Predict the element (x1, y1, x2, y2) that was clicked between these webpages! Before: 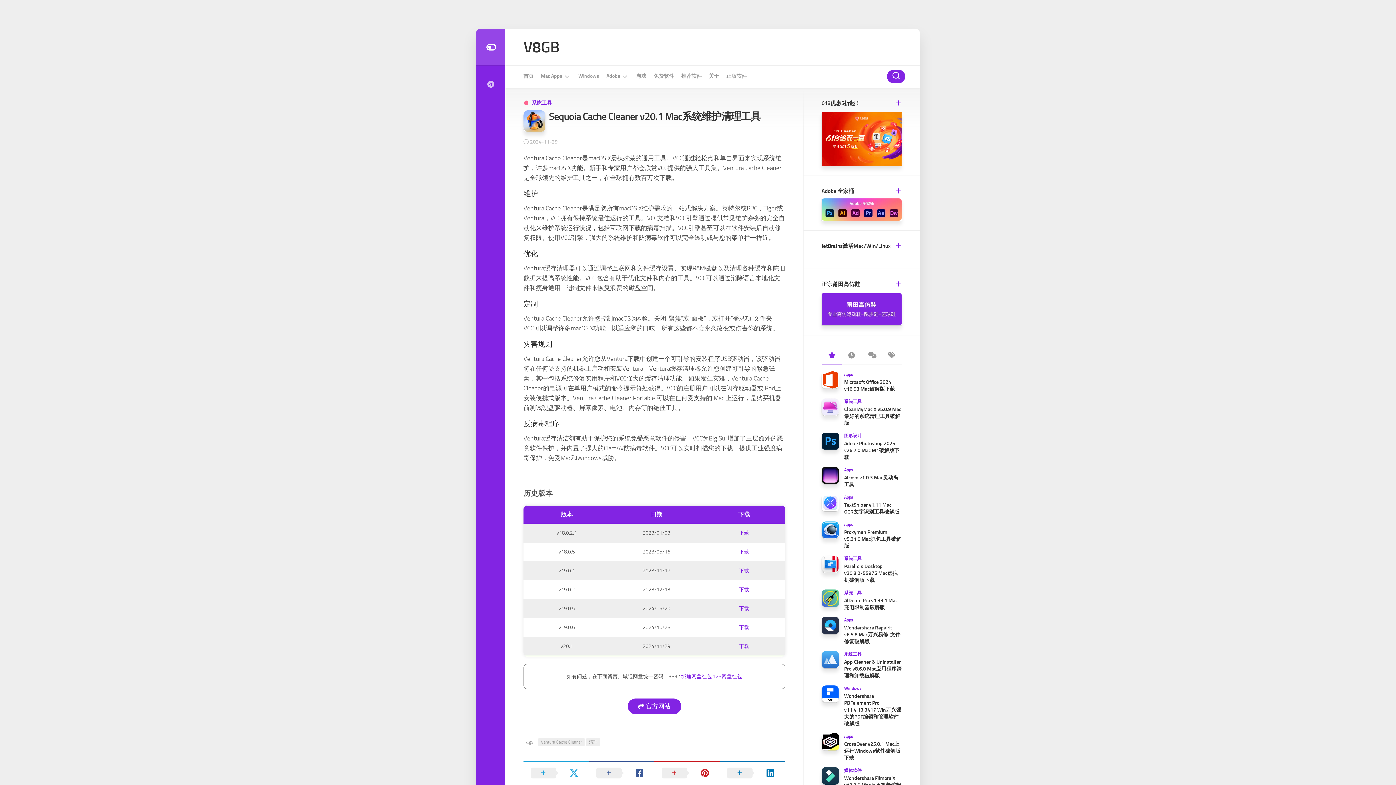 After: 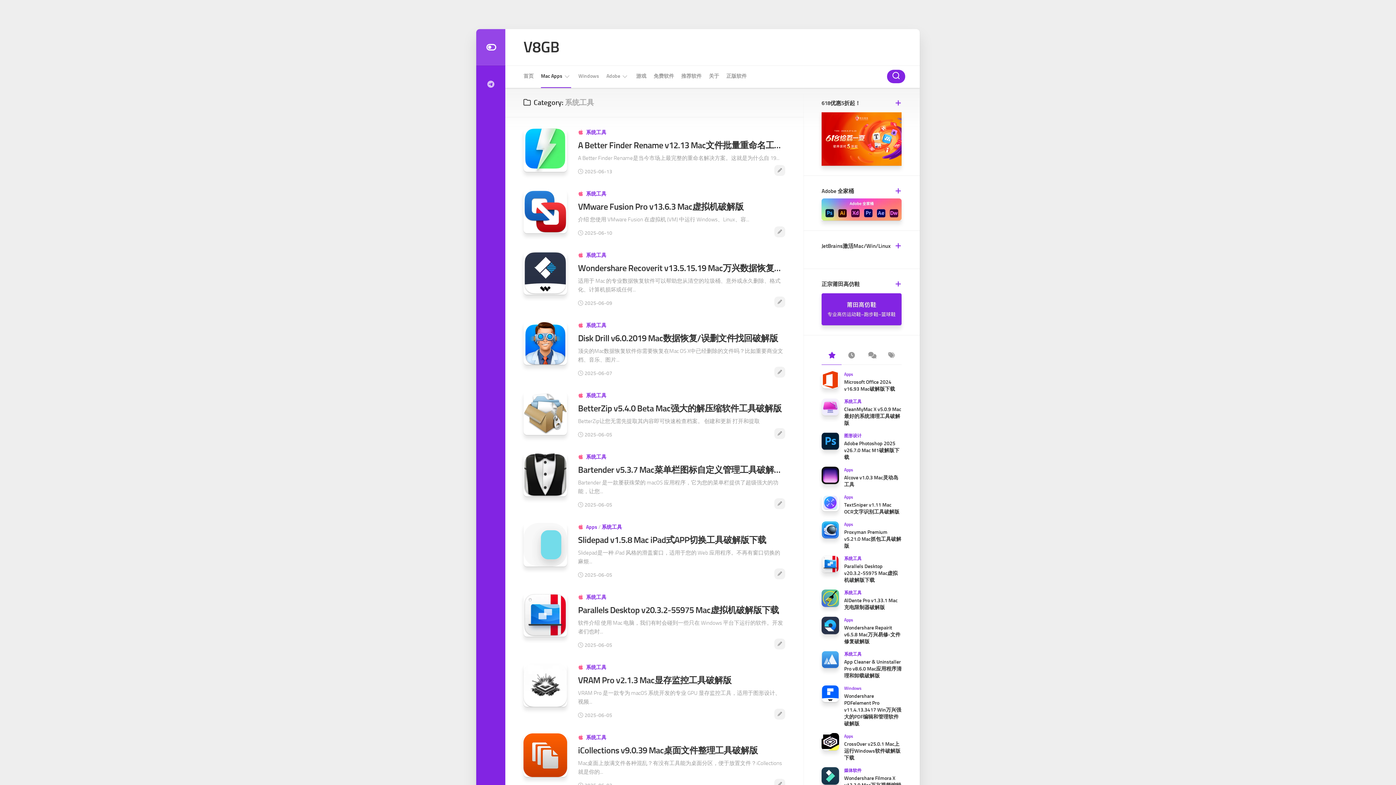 Action: bbox: (844, 590, 861, 595) label: 系统工具